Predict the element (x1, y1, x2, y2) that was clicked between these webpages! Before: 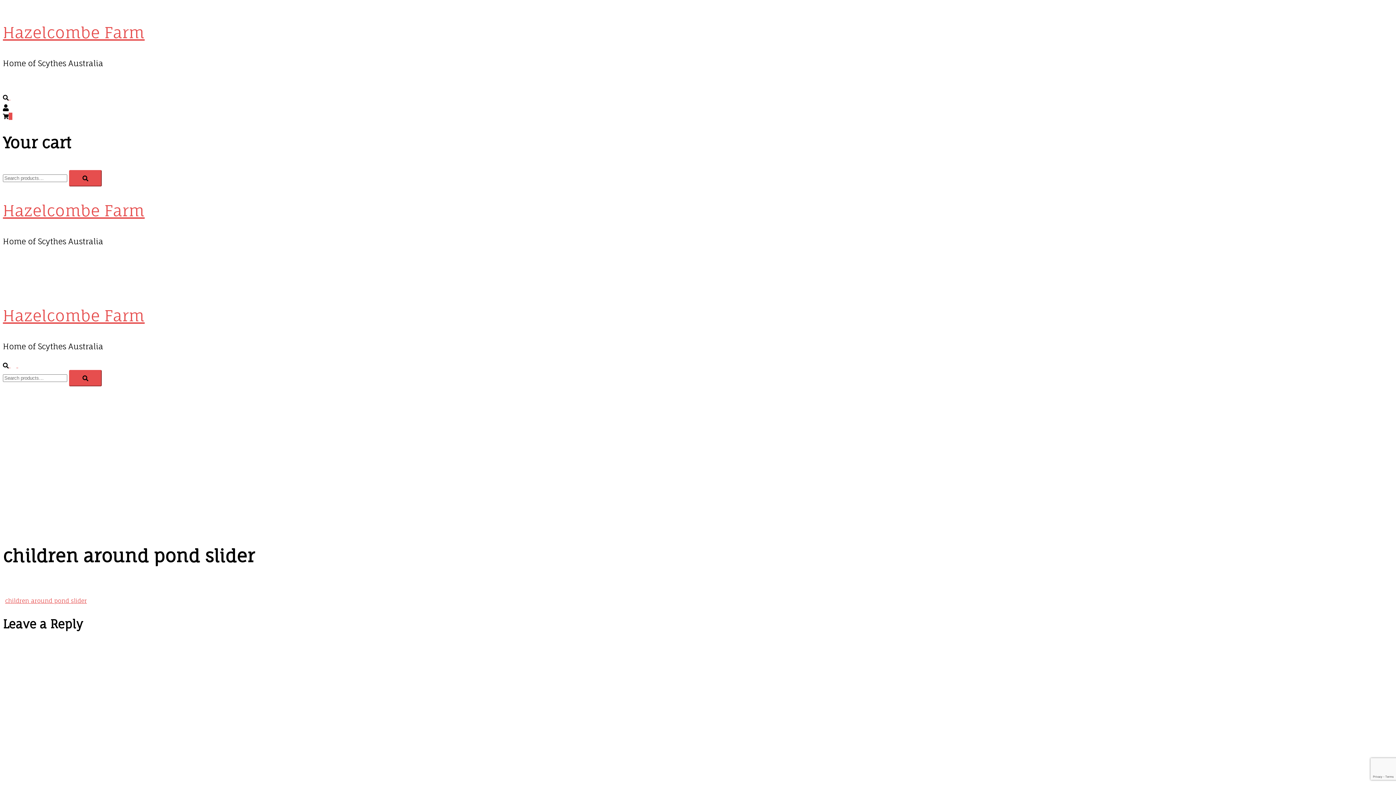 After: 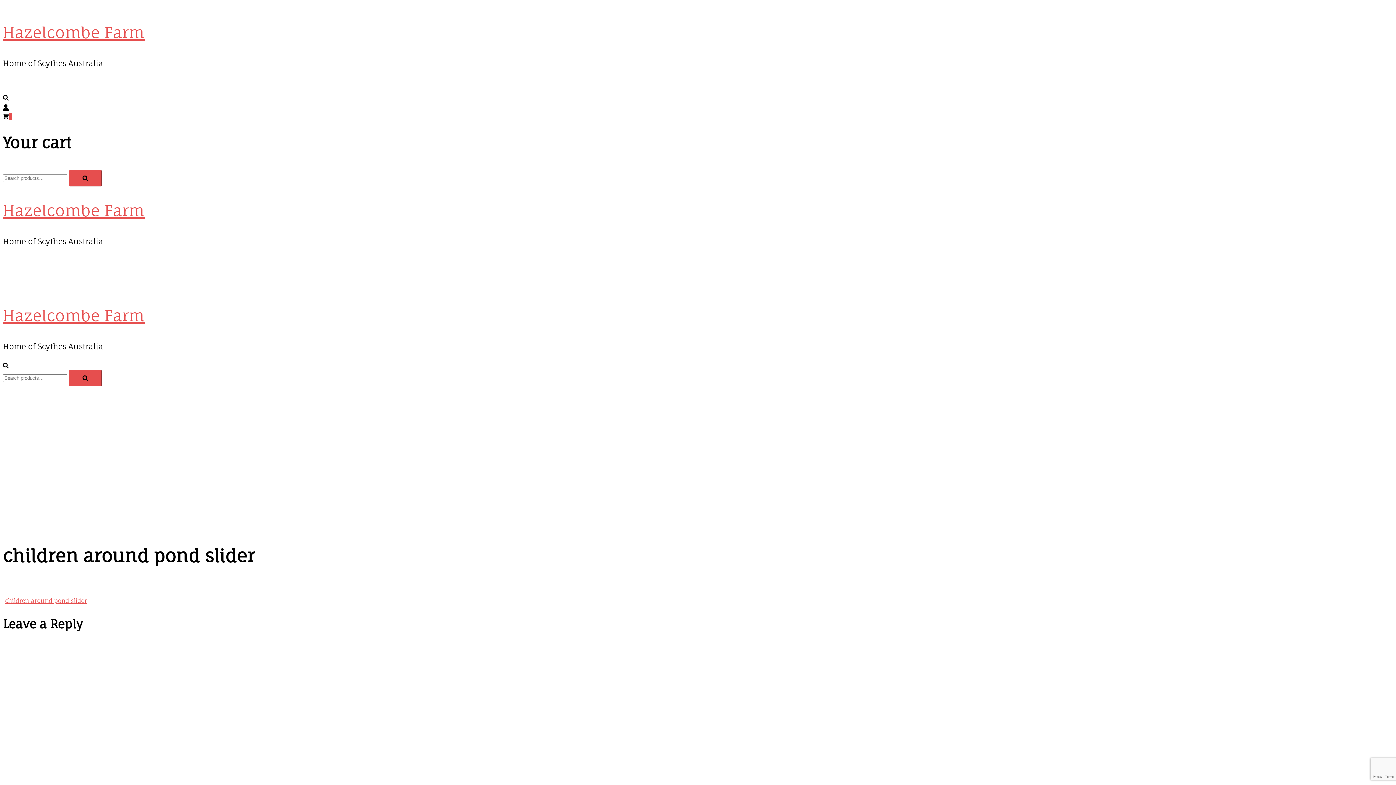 Action: bbox: (18, 361, 24, 369) label: Toggle menu